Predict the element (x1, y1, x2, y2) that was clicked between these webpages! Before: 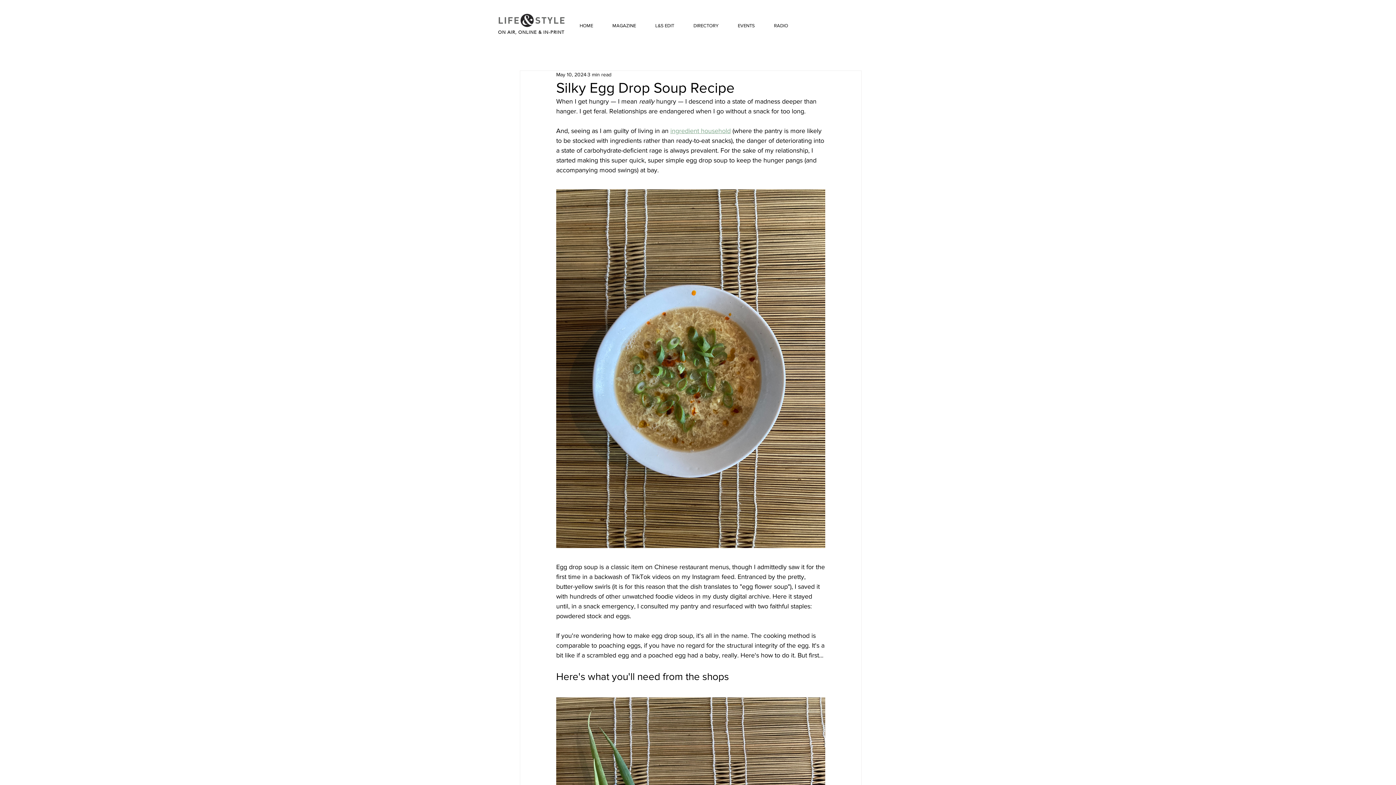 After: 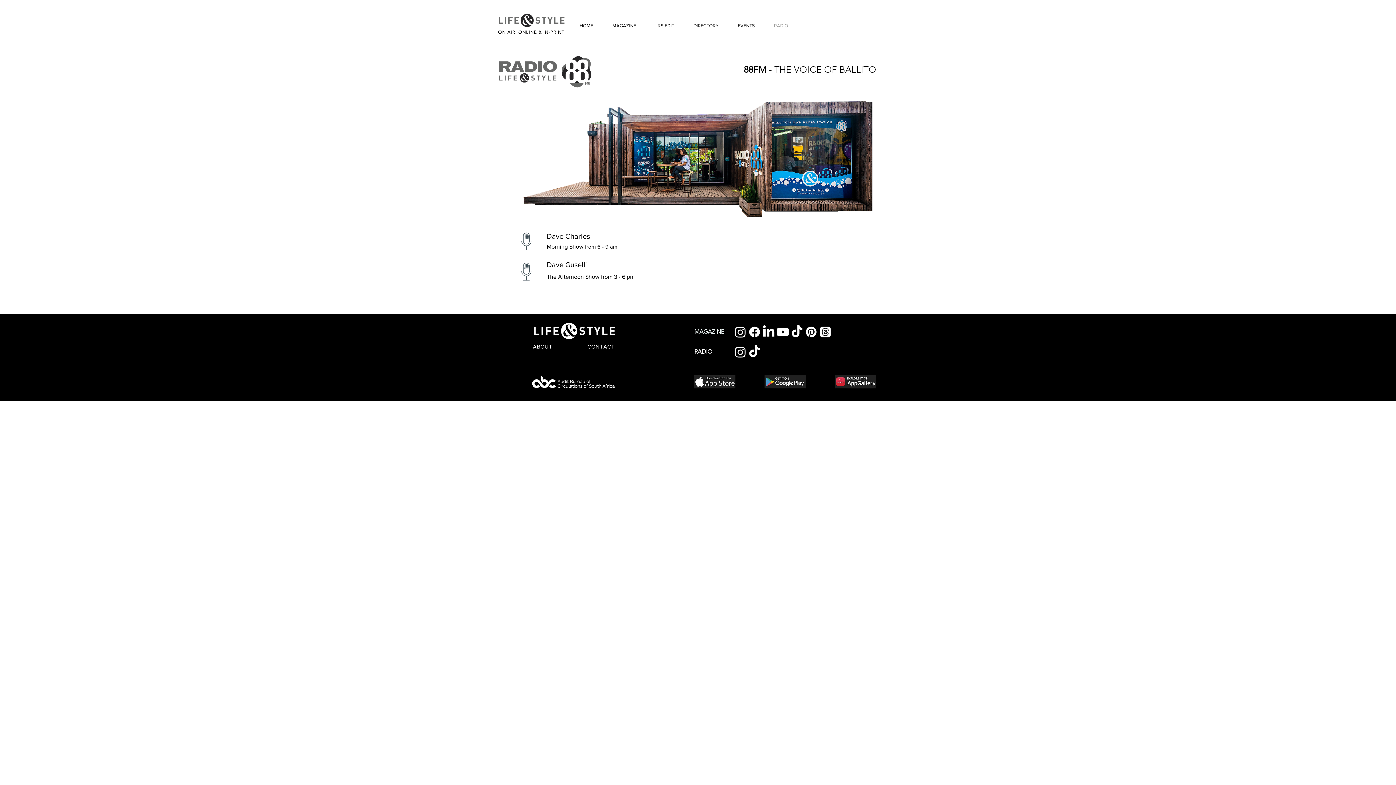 Action: bbox: (764, 17, 797, 33) label: RADIO